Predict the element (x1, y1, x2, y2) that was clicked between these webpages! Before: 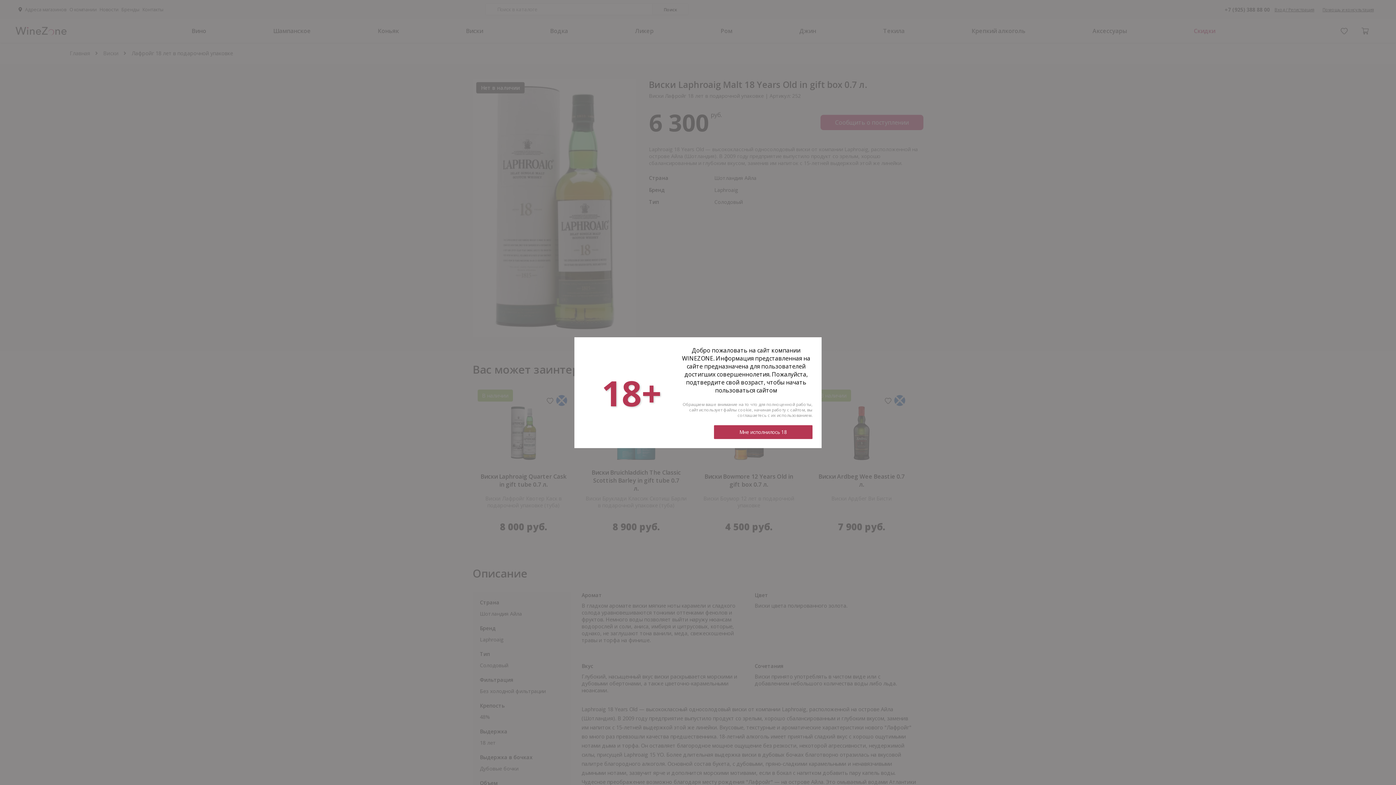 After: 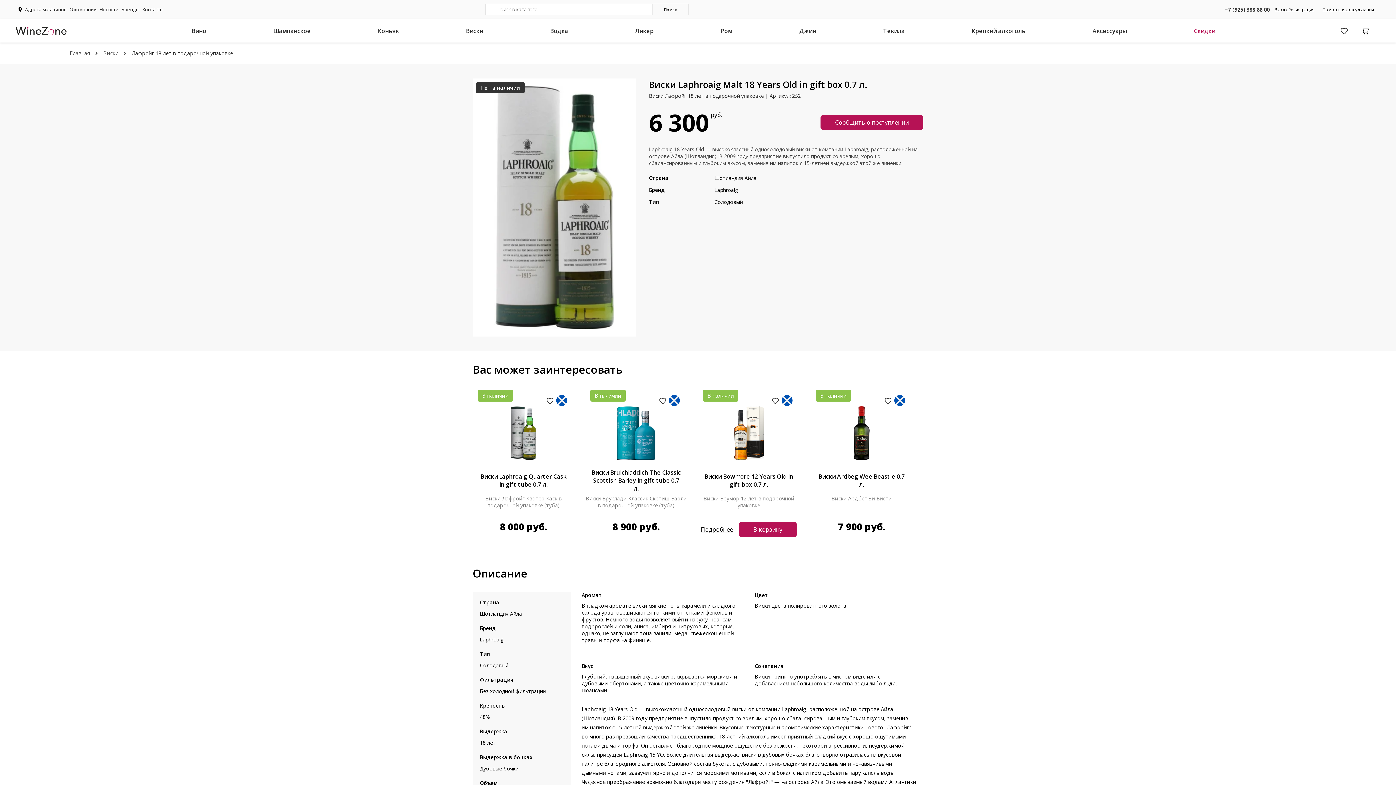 Action: label: Мне исполнилось 18 bbox: (714, 425, 812, 439)